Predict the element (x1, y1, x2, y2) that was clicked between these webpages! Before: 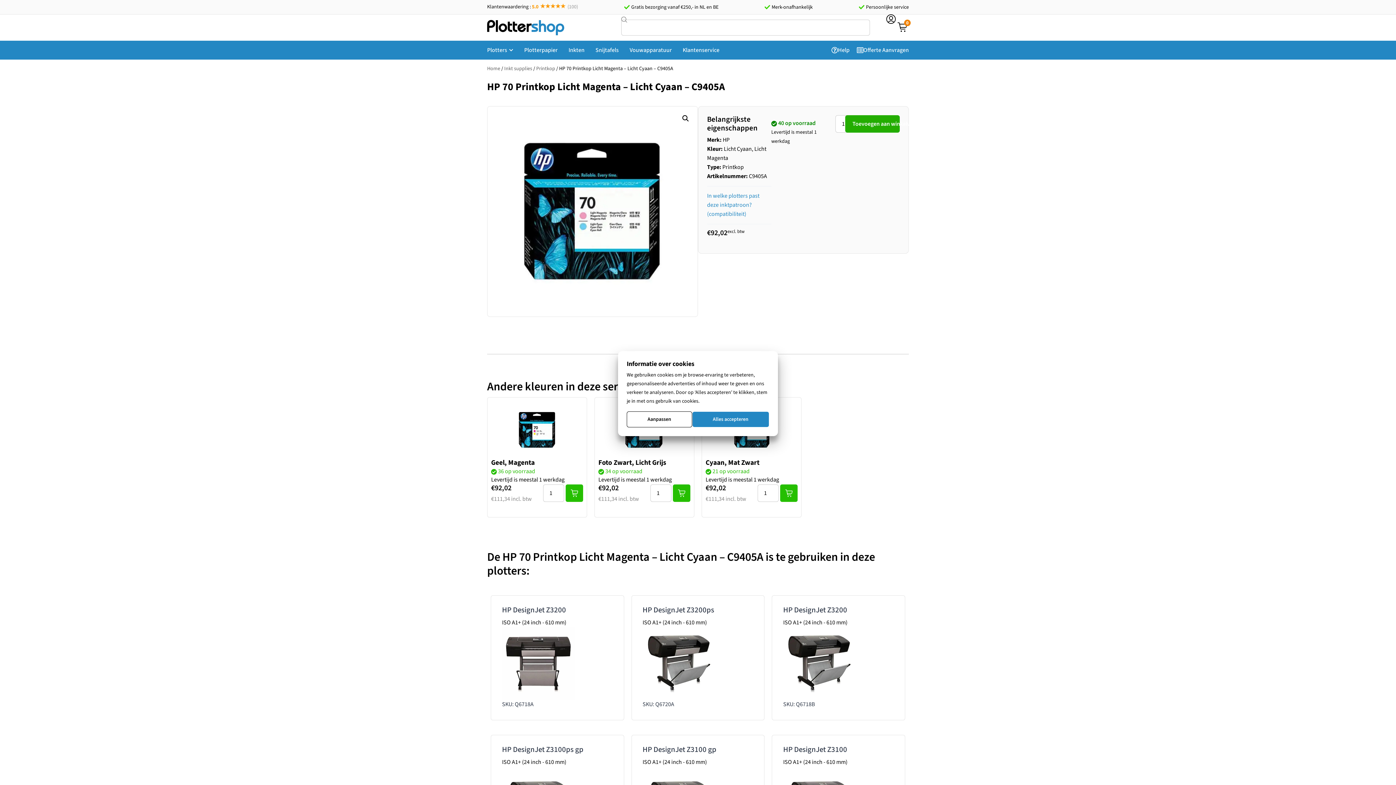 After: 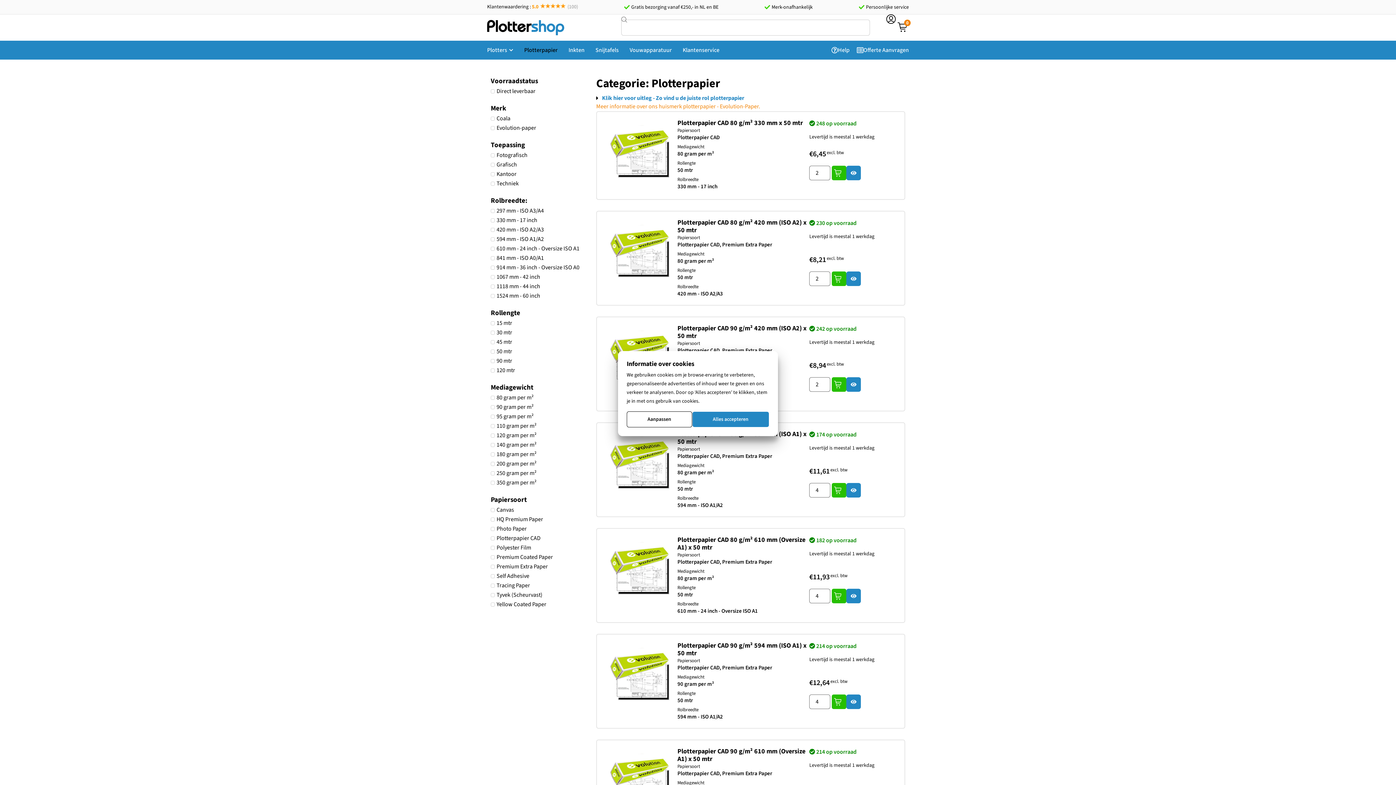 Action: bbox: (524, 45, 557, 54) label: Plotterpapier